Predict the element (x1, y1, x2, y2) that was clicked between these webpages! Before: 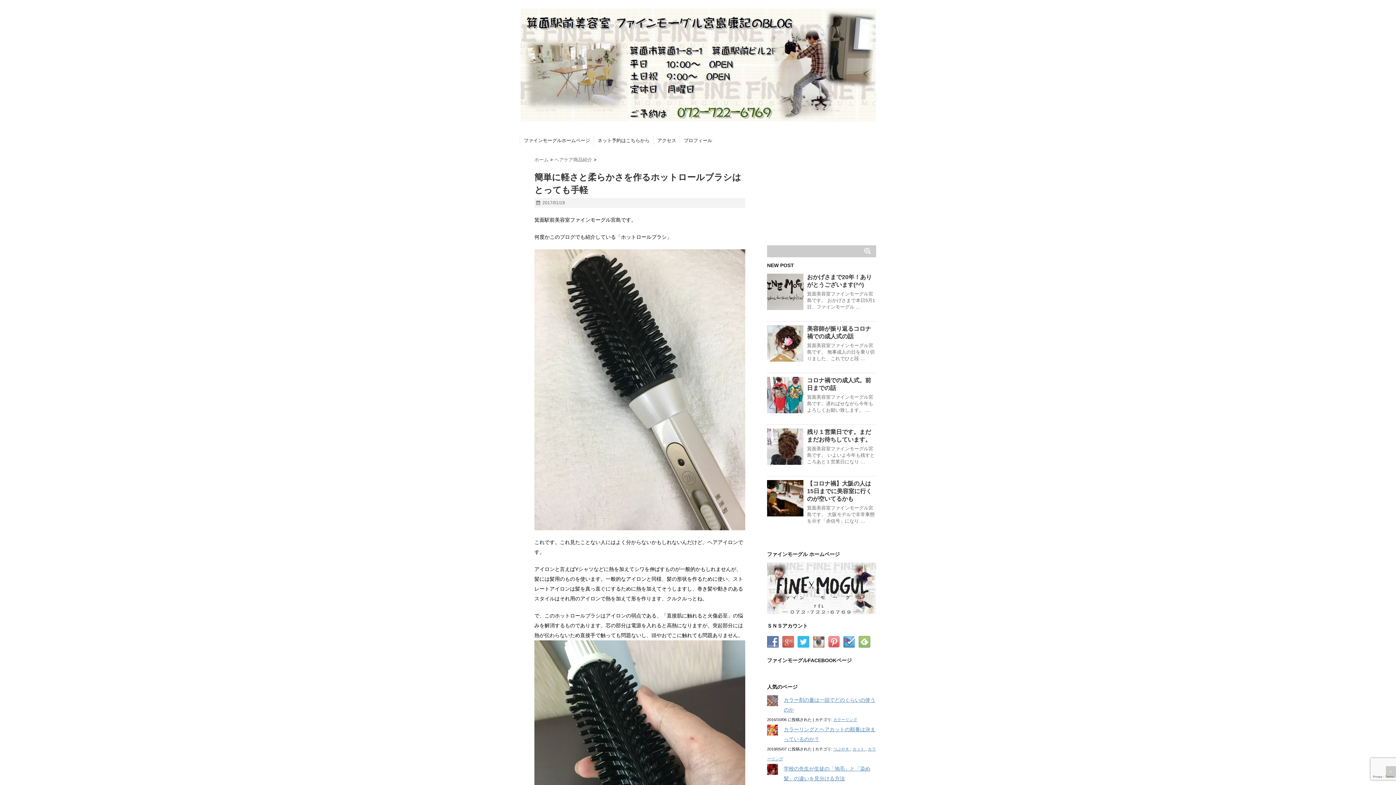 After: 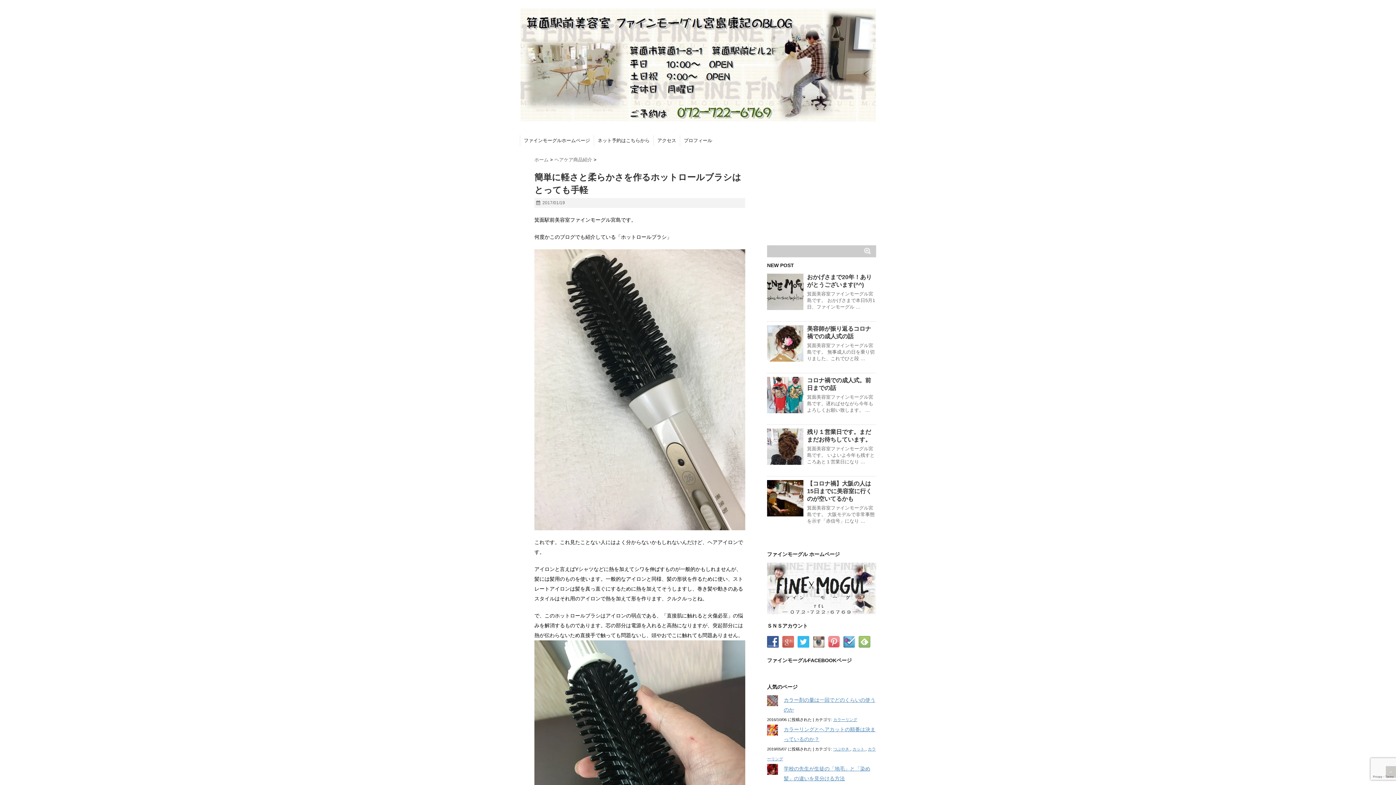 Action: bbox: (767, 639, 782, 645)